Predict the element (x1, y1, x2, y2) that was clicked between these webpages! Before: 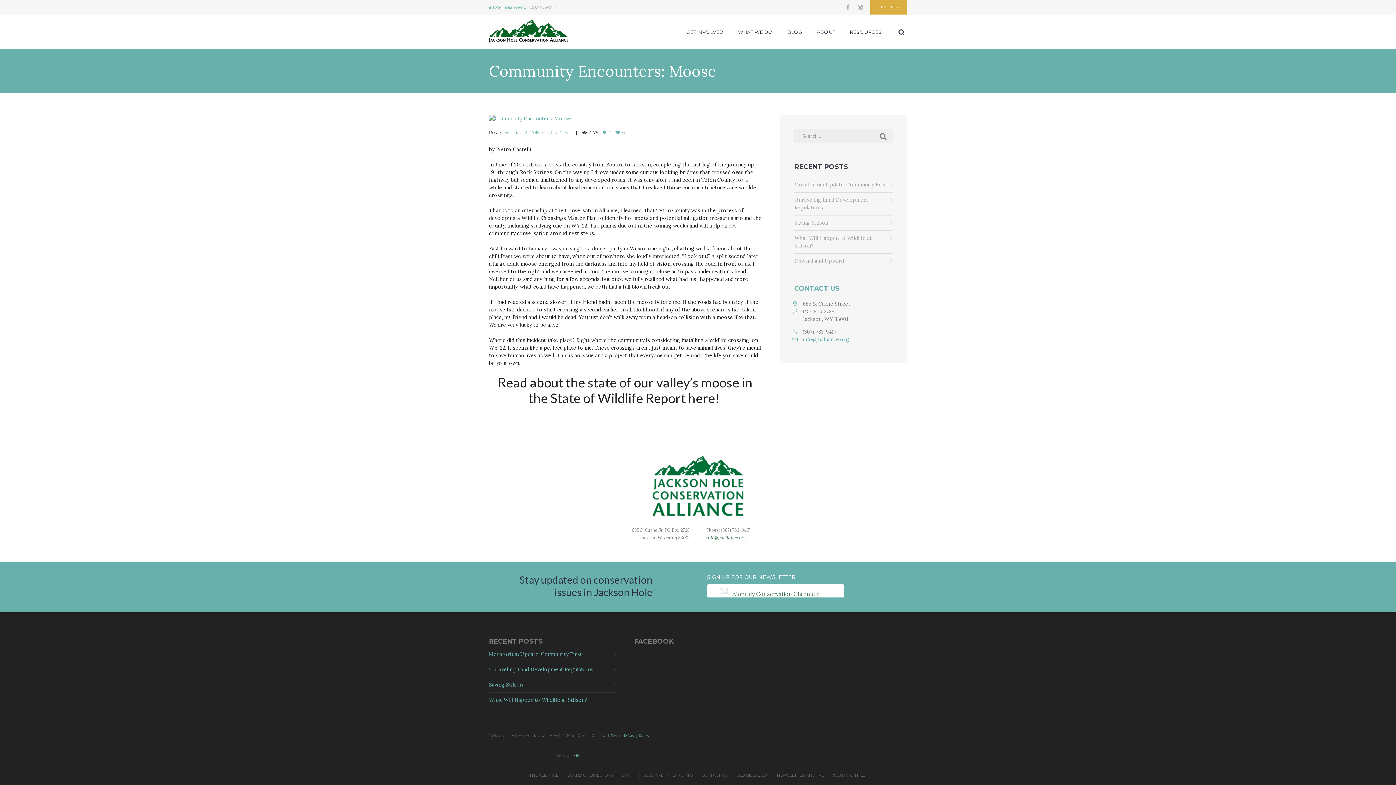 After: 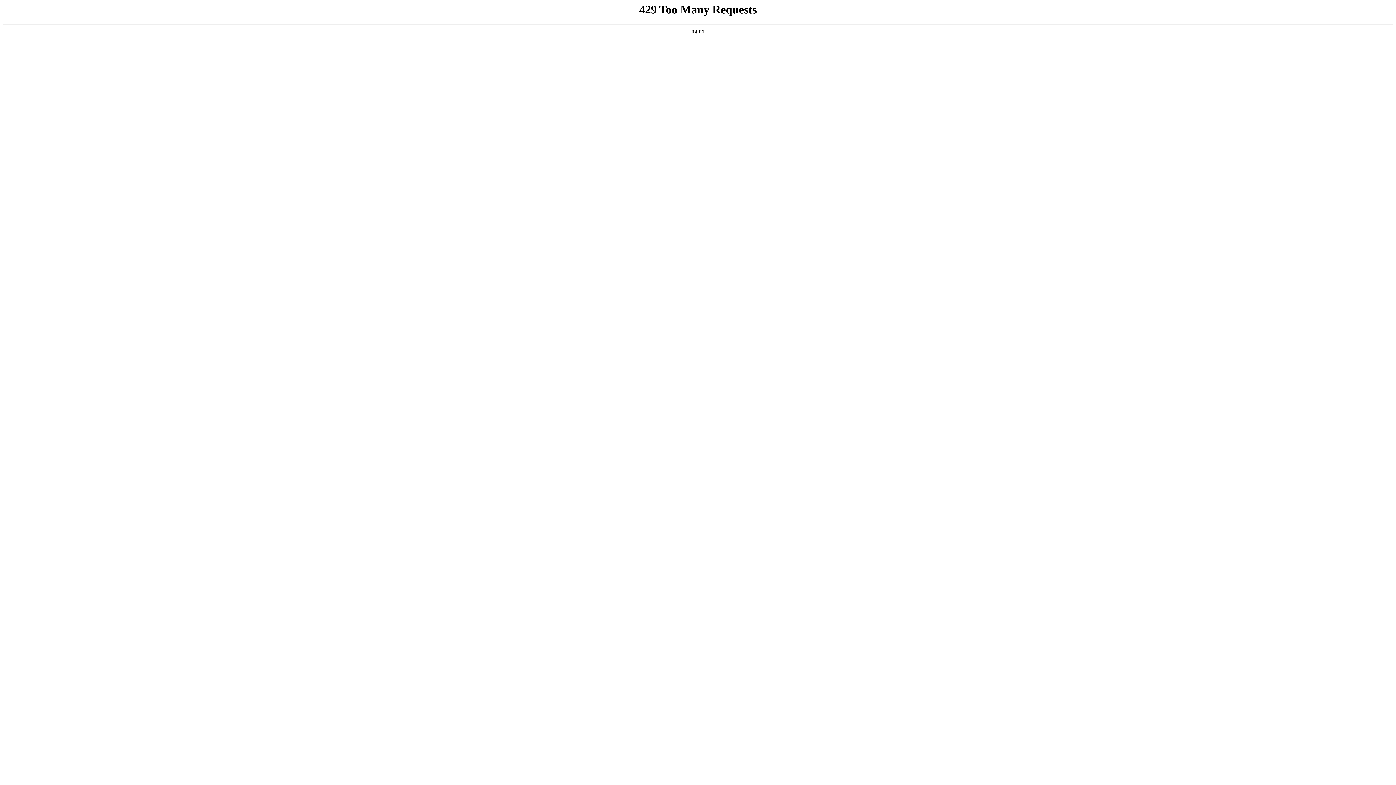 Action: label: Moratorium Update: Community First bbox: (794, 181, 887, 187)